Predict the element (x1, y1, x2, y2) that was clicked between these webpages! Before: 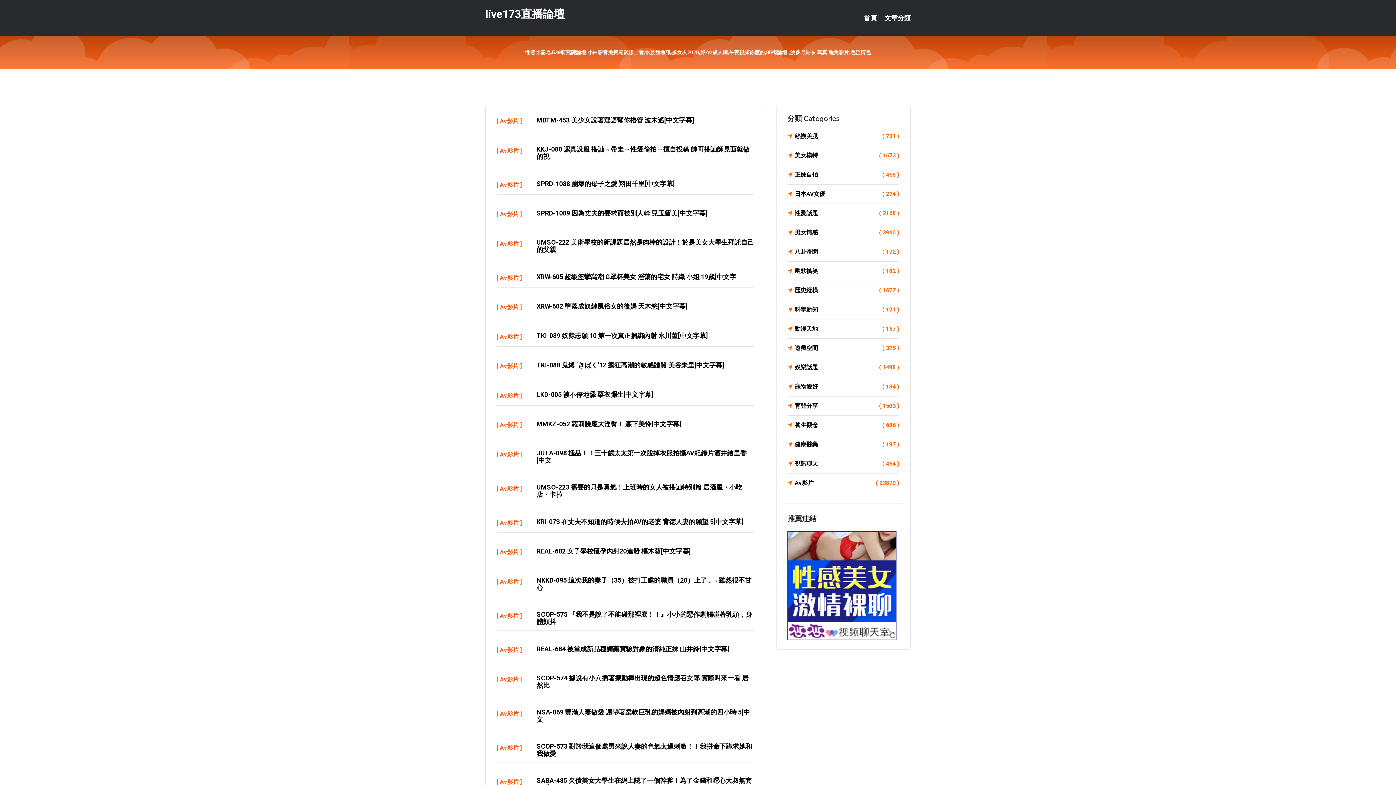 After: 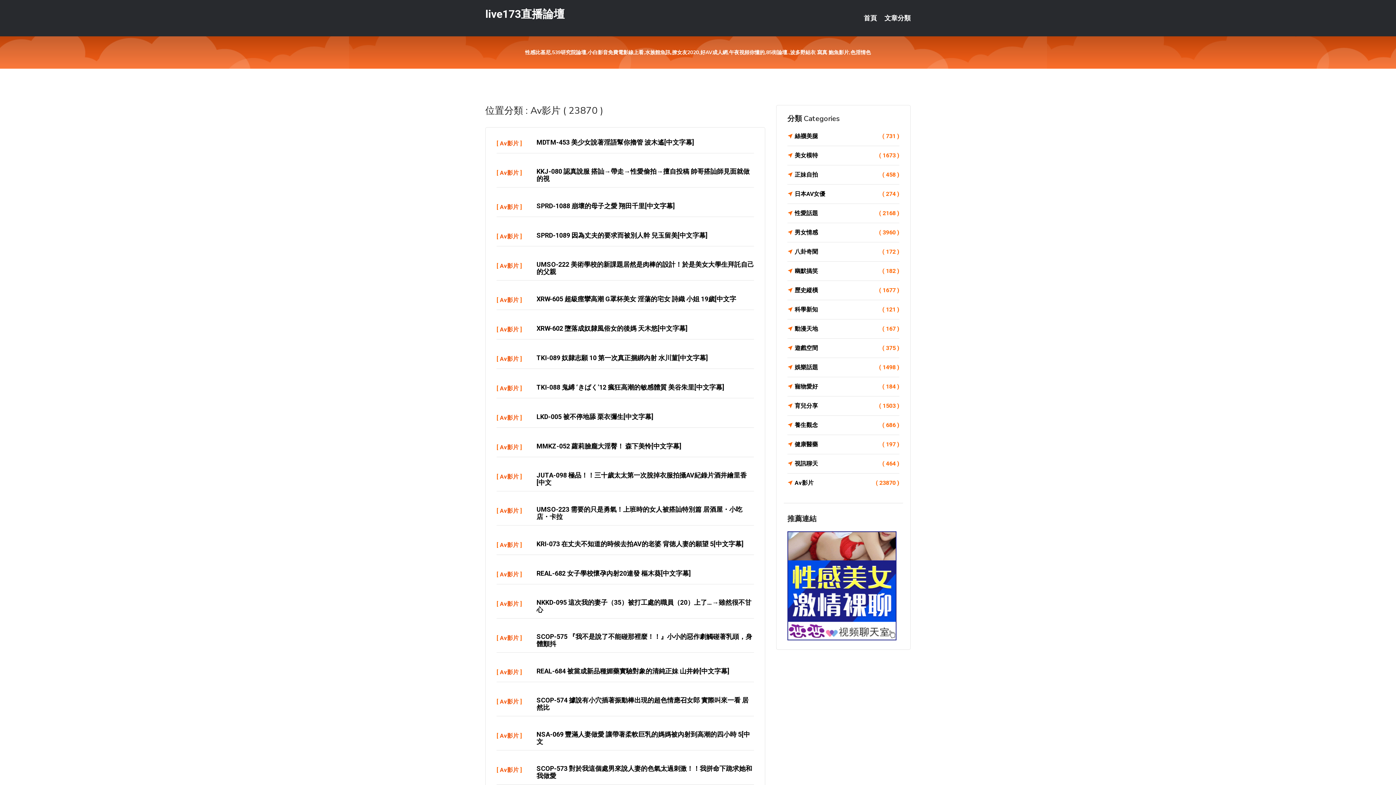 Action: label: Av影片 bbox: (500, 210, 518, 217)